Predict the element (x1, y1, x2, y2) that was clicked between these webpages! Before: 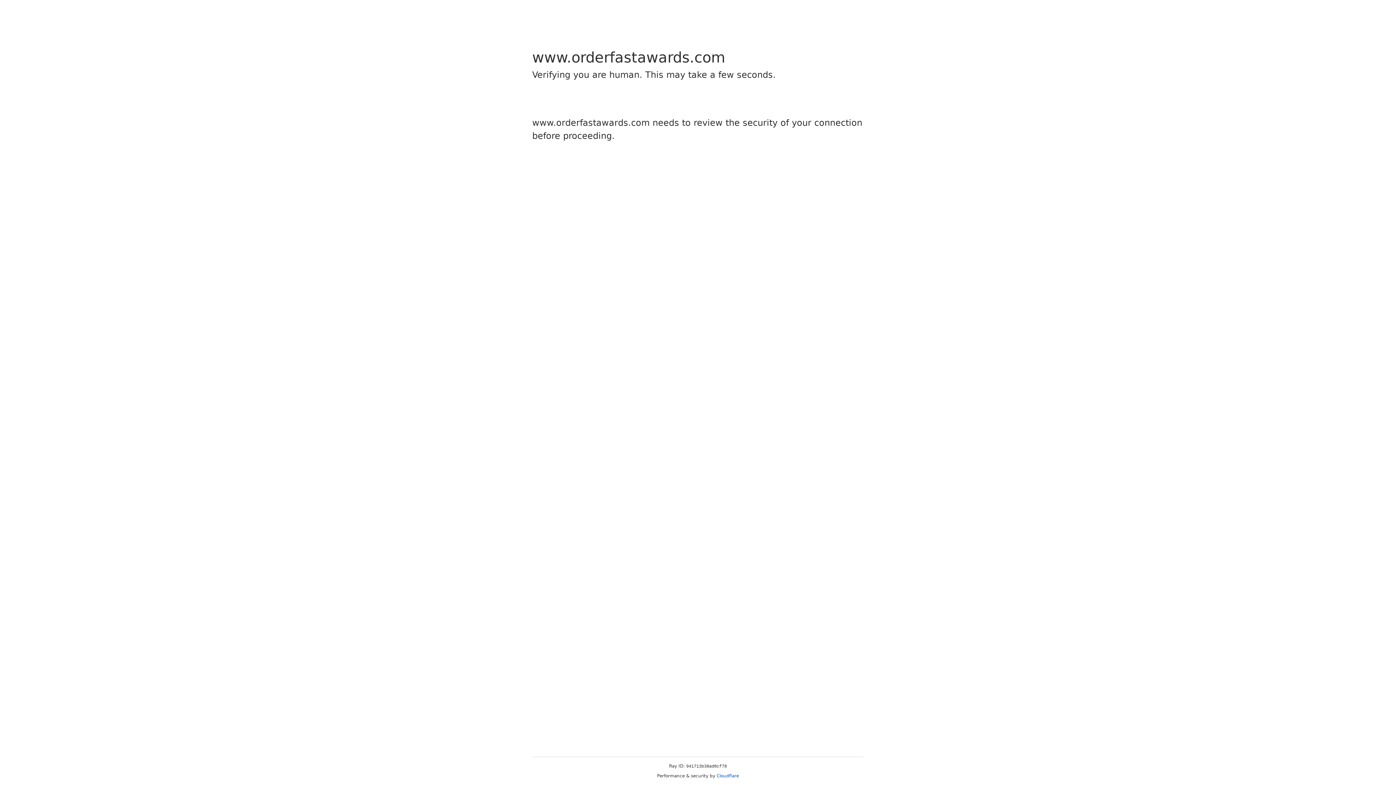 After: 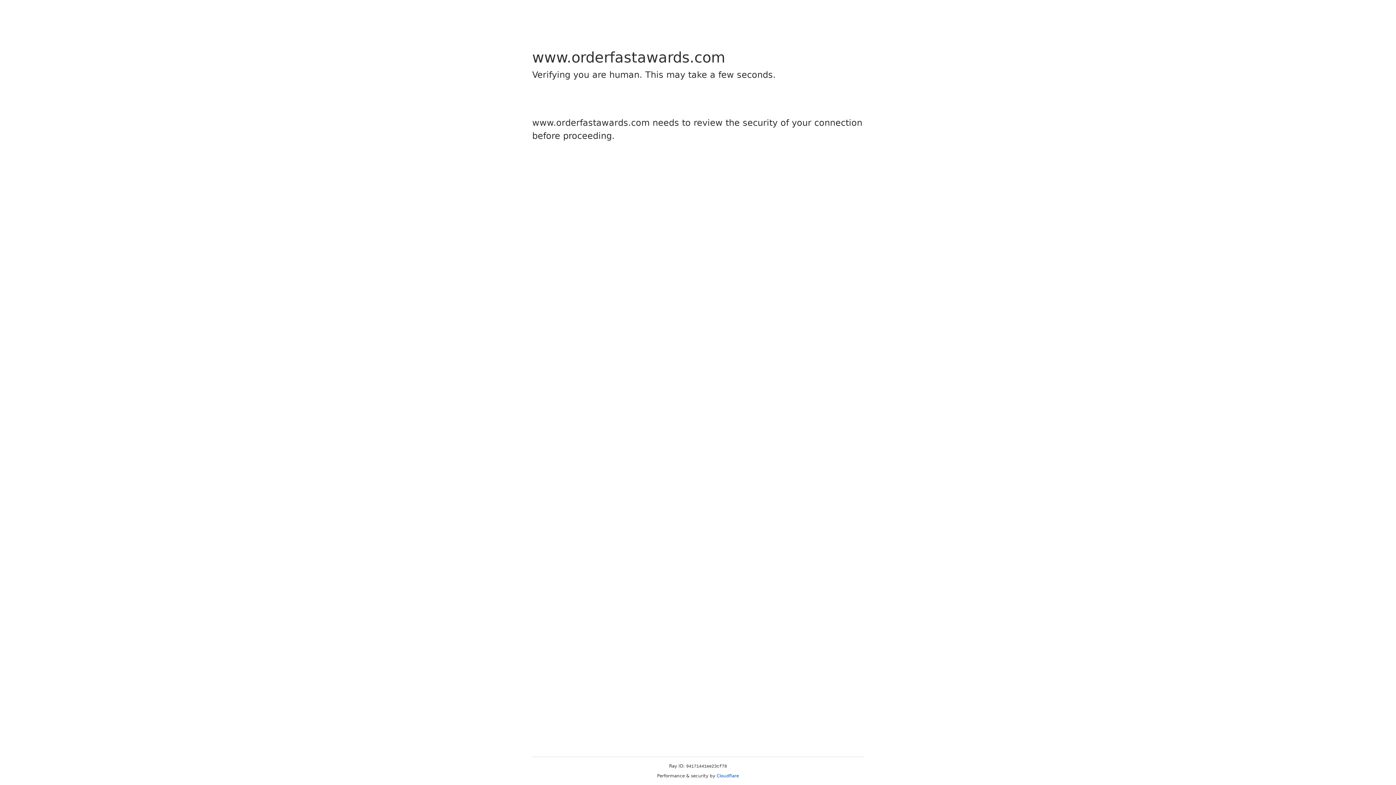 Action: label: Cloudflare bbox: (716, 773, 739, 778)